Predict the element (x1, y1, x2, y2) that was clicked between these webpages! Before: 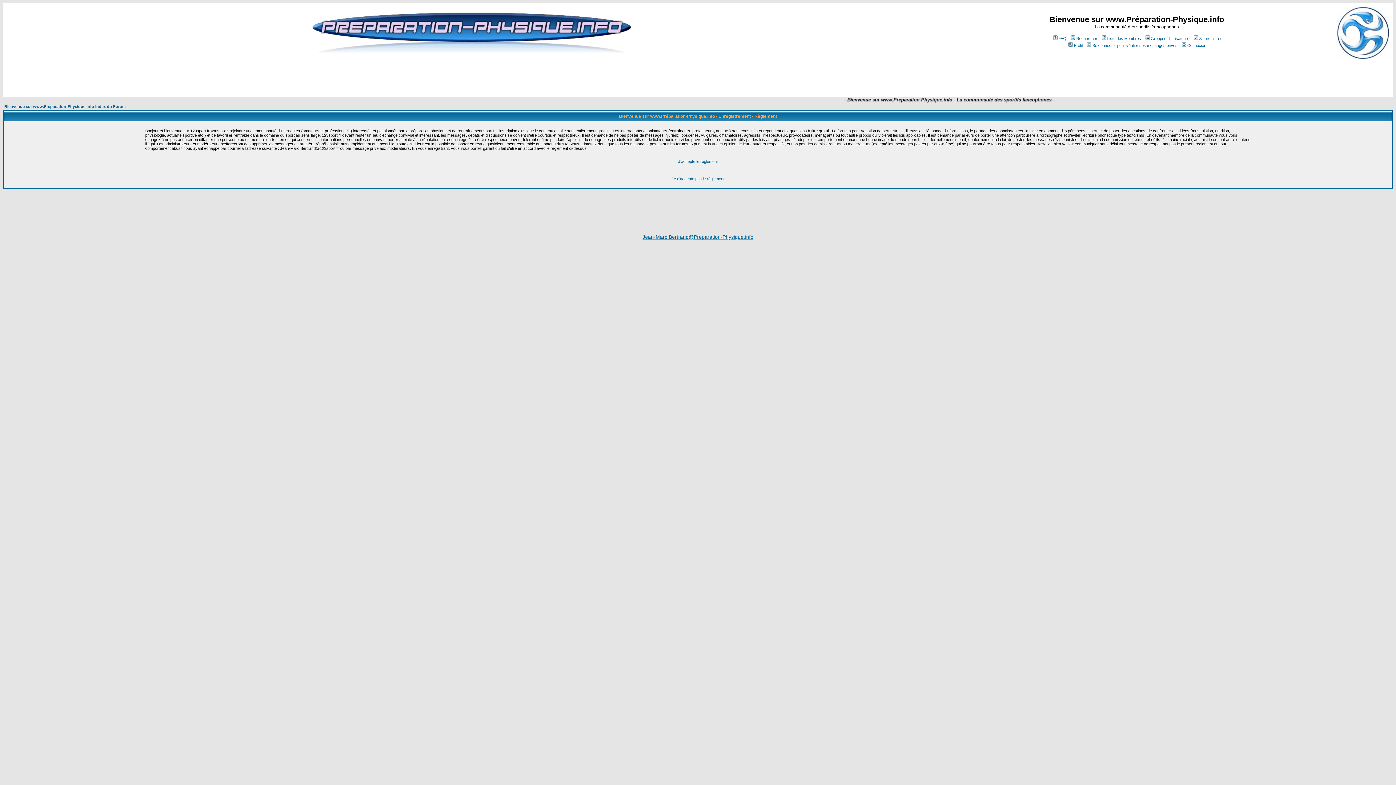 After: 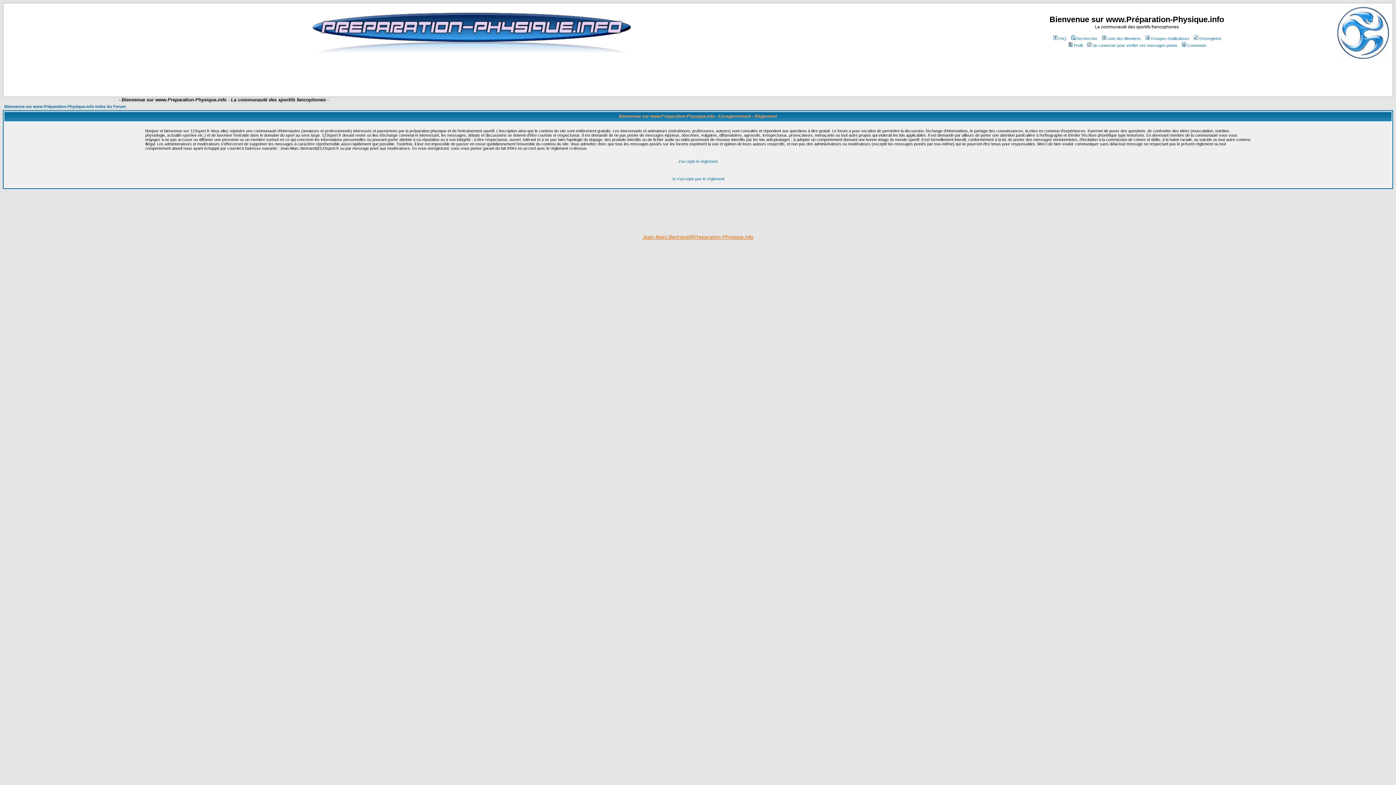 Action: label: Jean-Marc.Bertrand@Preparation-Physique.info bbox: (642, 234, 753, 240)